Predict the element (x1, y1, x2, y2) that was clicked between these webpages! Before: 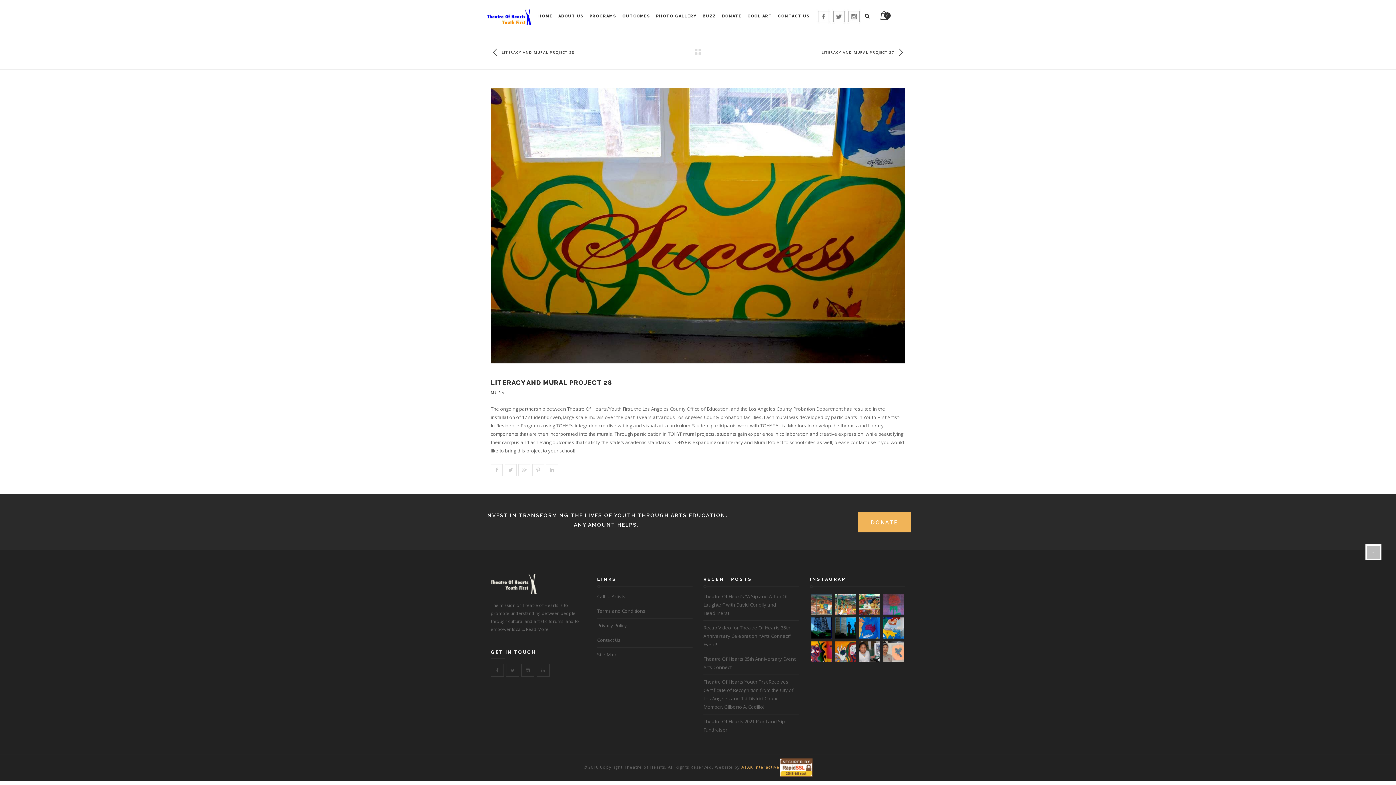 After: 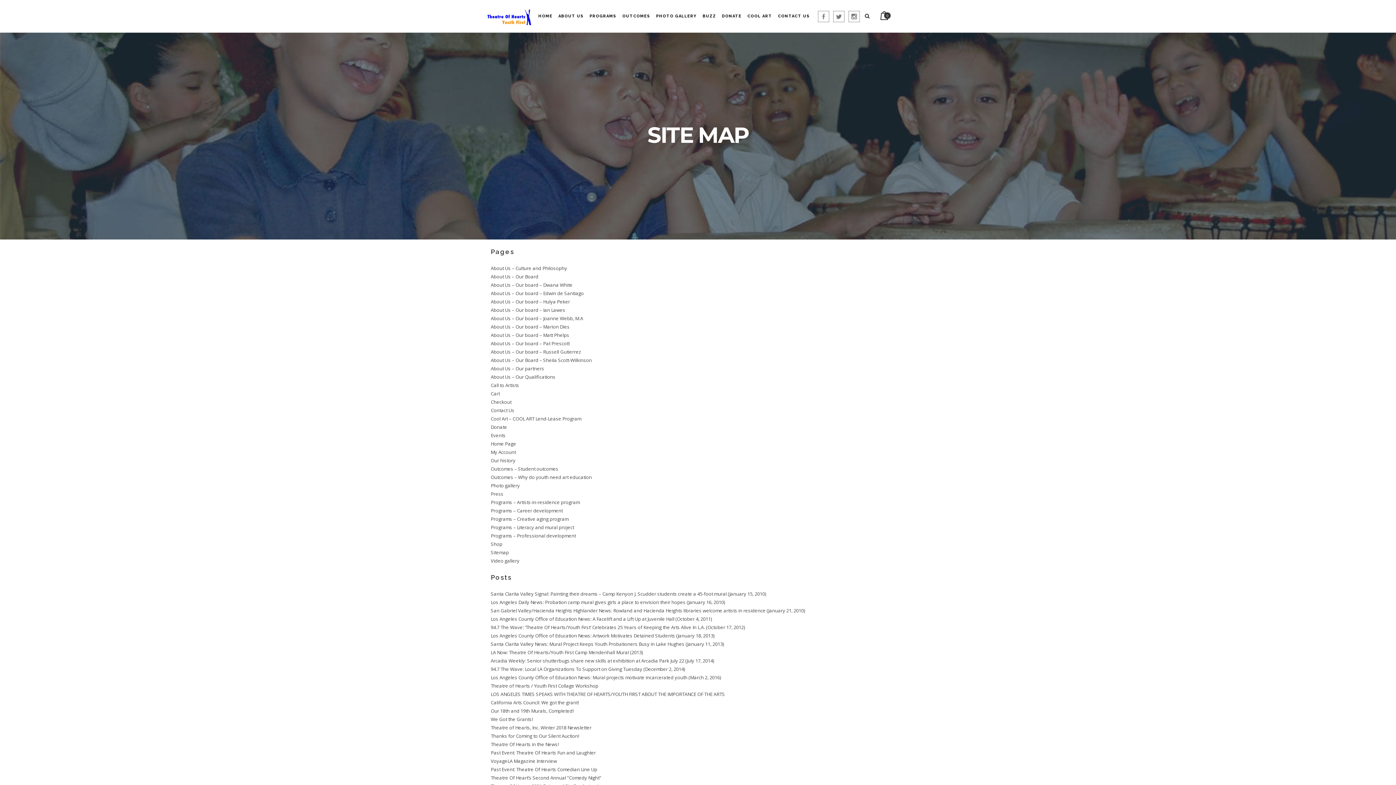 Action: label: Site Map bbox: (597, 651, 616, 658)